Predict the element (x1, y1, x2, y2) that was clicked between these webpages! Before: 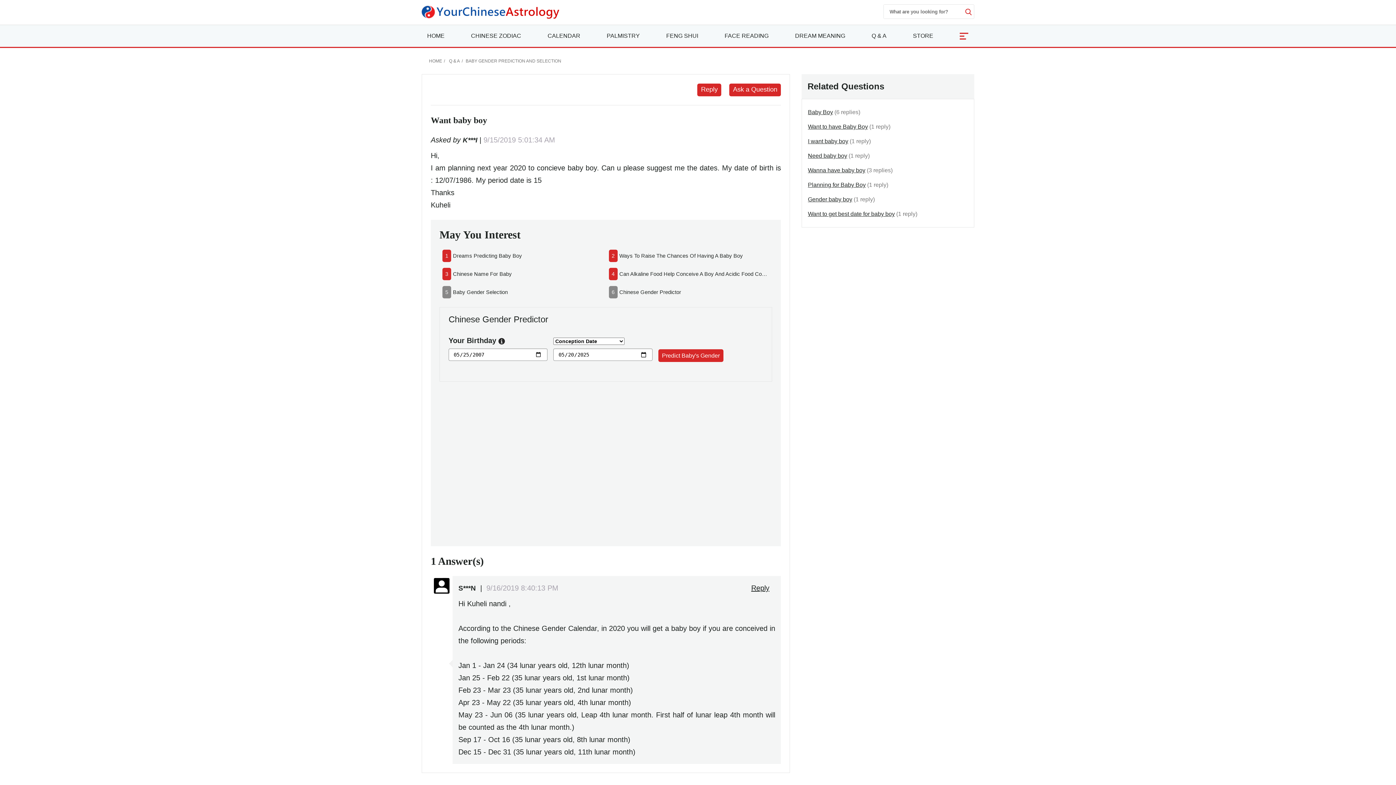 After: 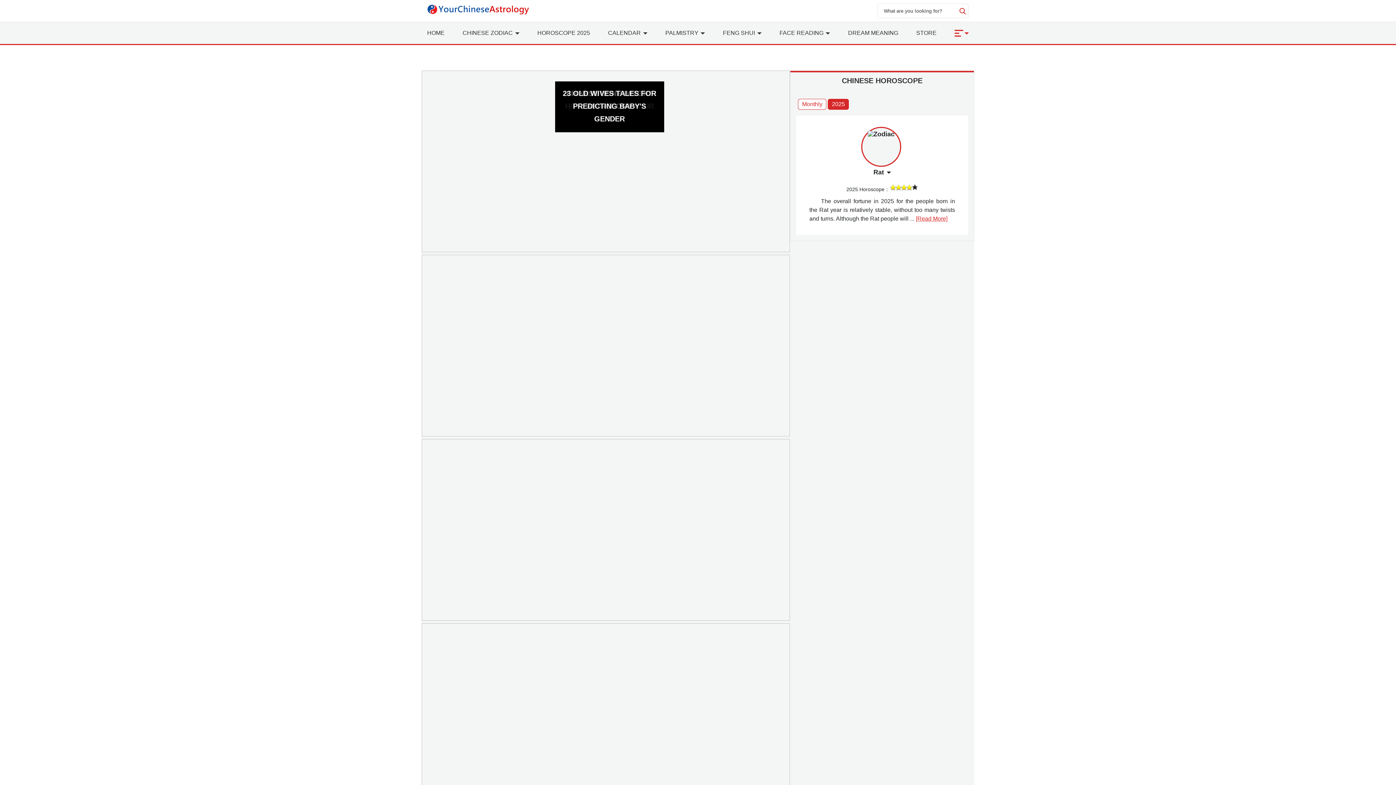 Action: bbox: (429, 58, 442, 63) label: HOME